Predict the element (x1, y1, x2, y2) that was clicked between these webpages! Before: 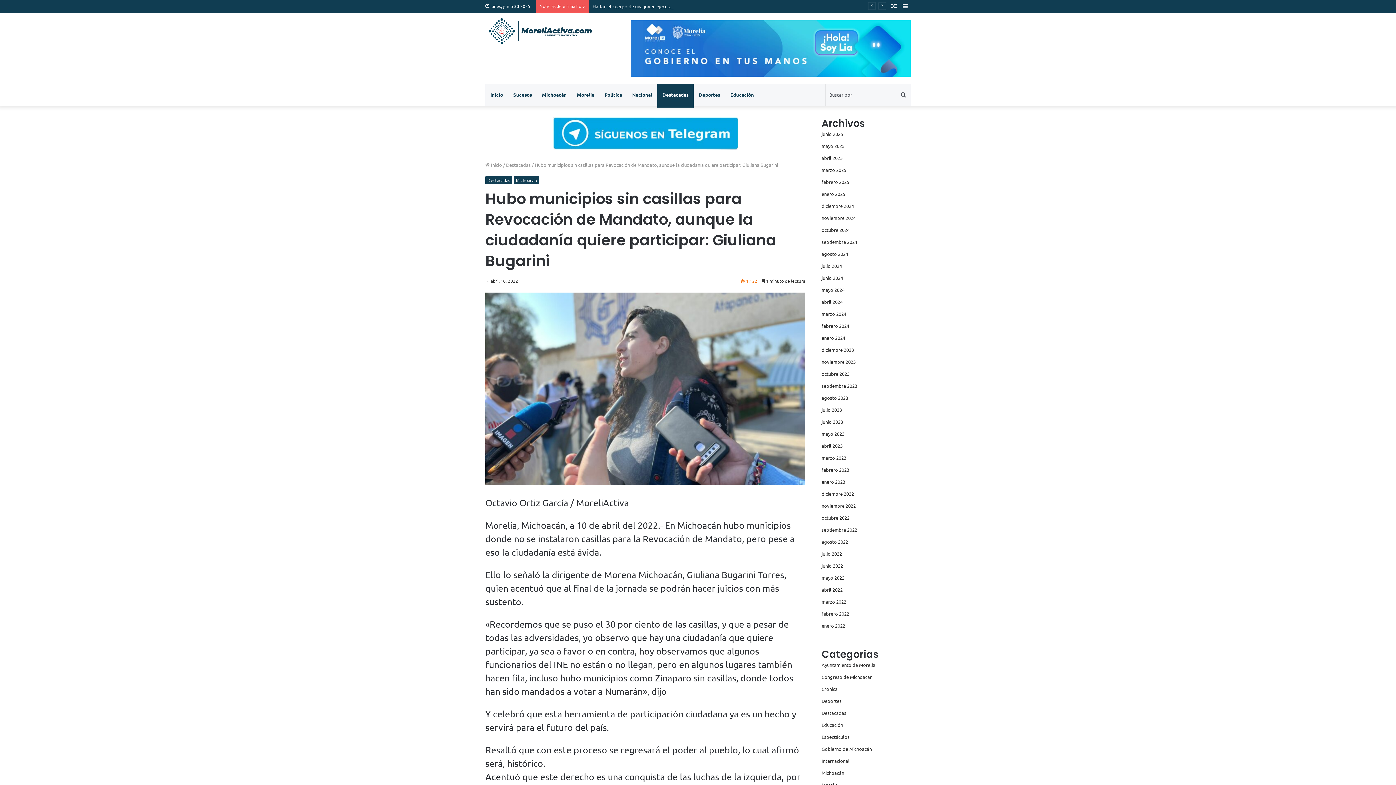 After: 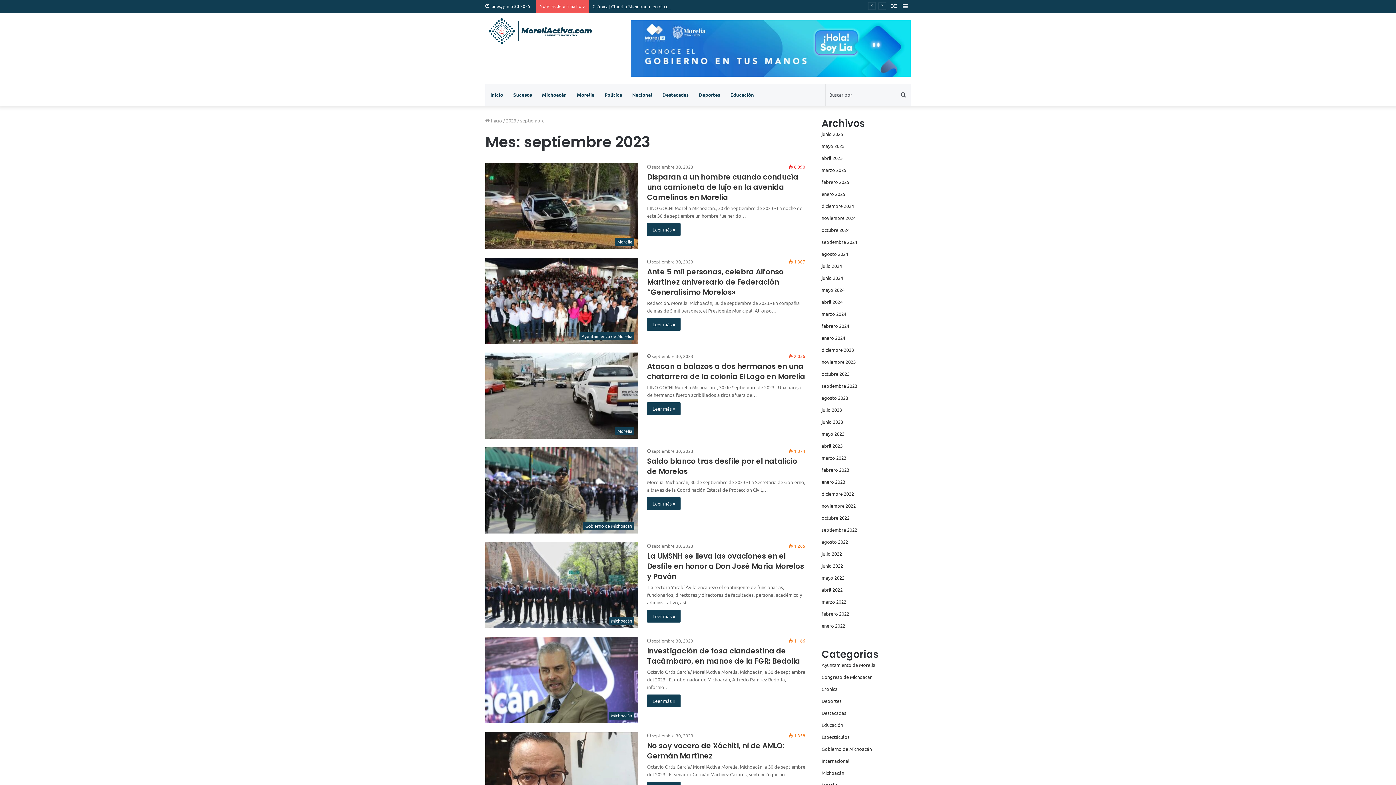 Action: bbox: (821, 382, 857, 388) label: septiembre 2023